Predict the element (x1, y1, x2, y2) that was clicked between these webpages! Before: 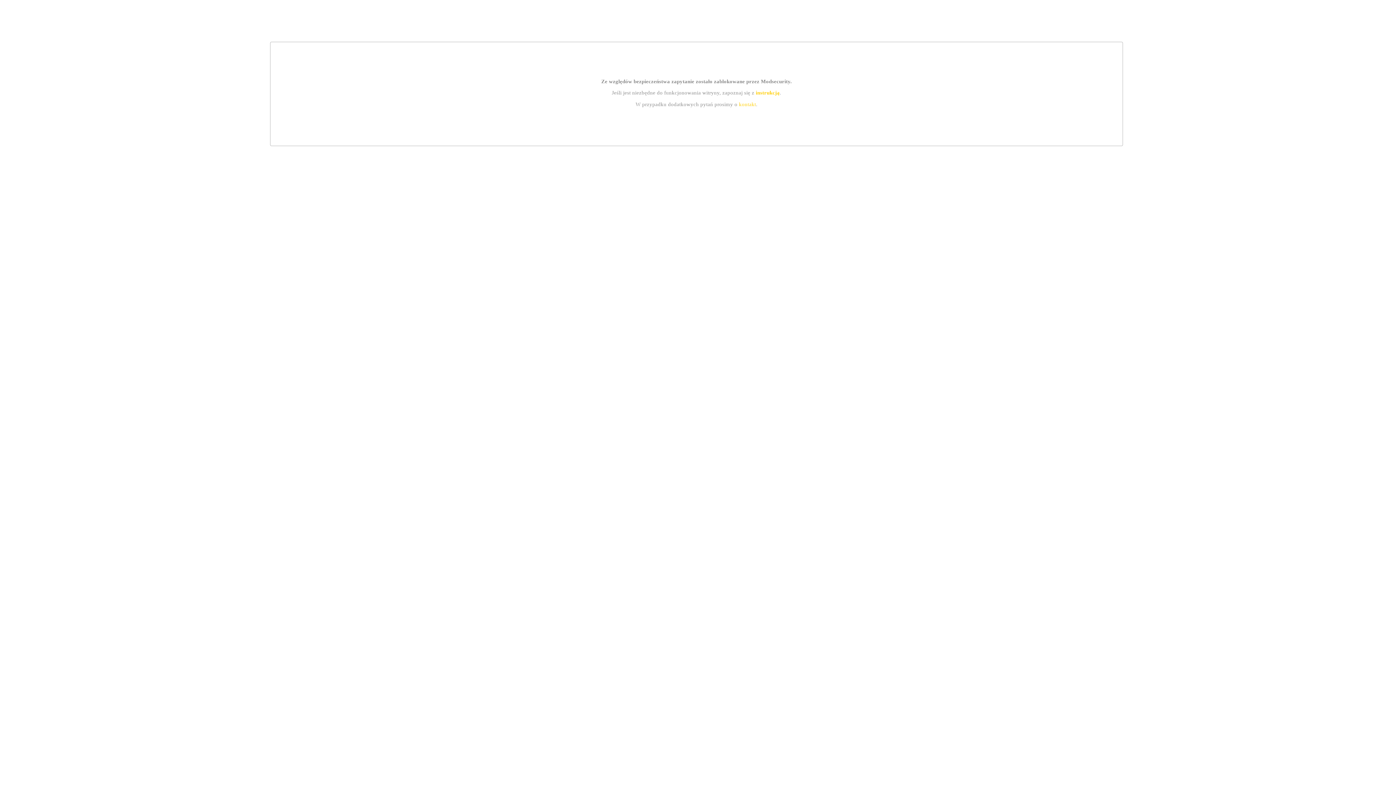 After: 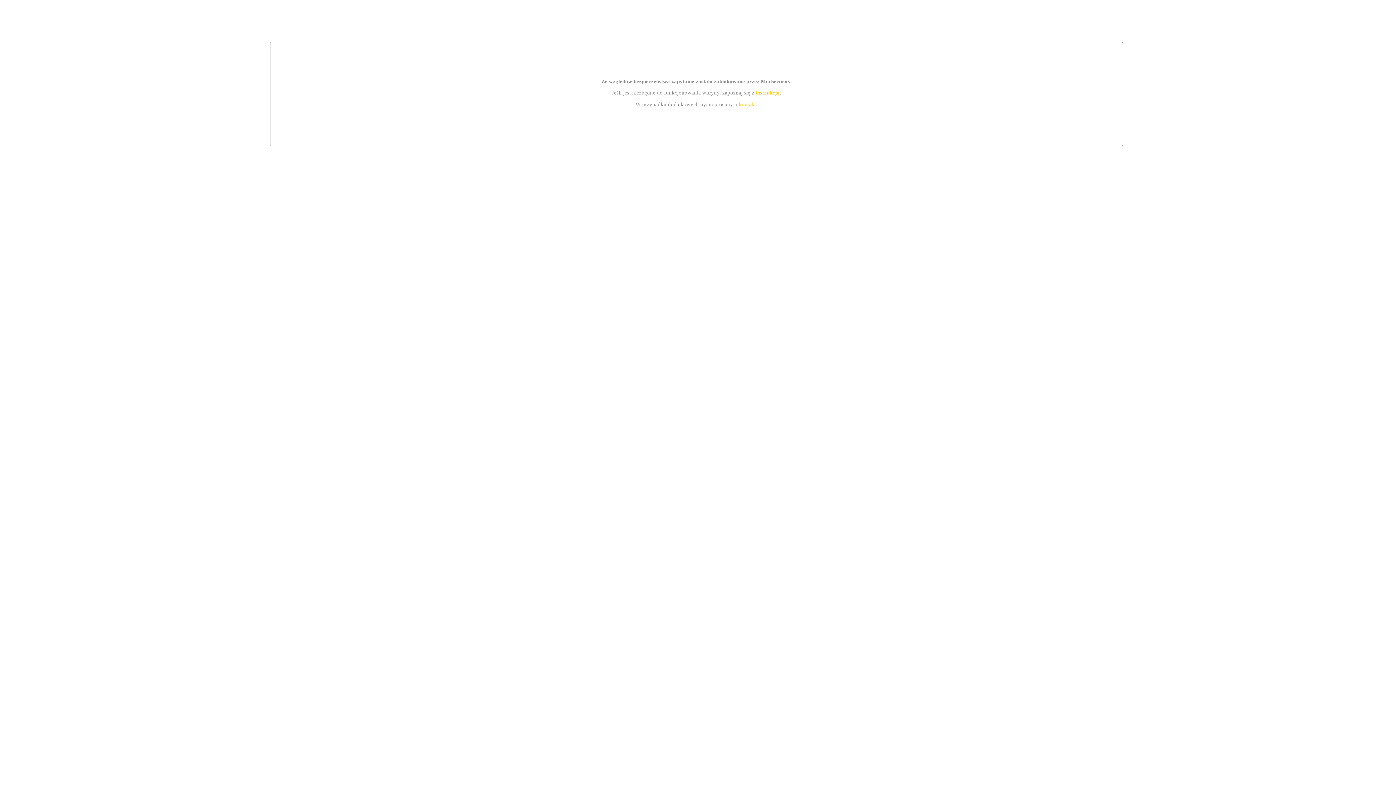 Action: label: kontakt bbox: (739, 101, 756, 107)